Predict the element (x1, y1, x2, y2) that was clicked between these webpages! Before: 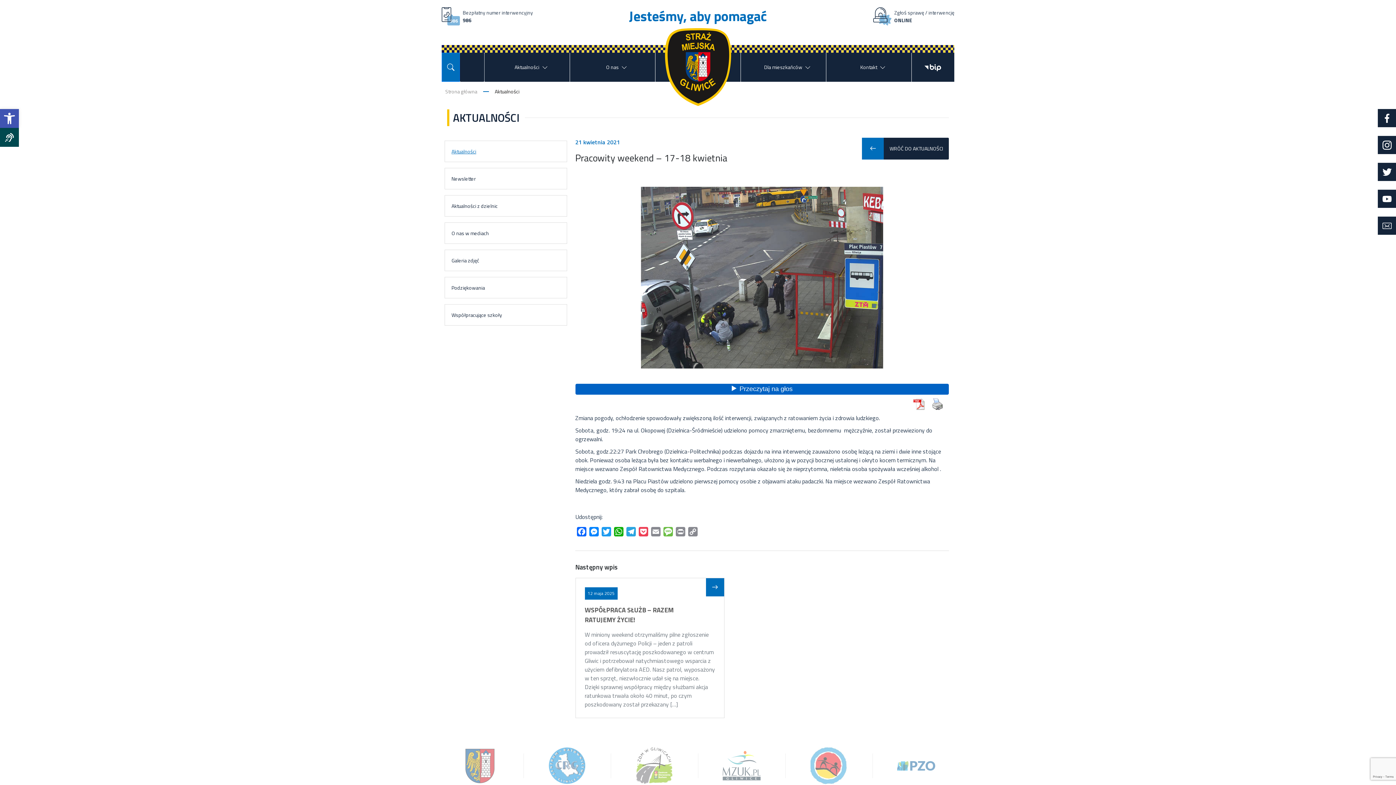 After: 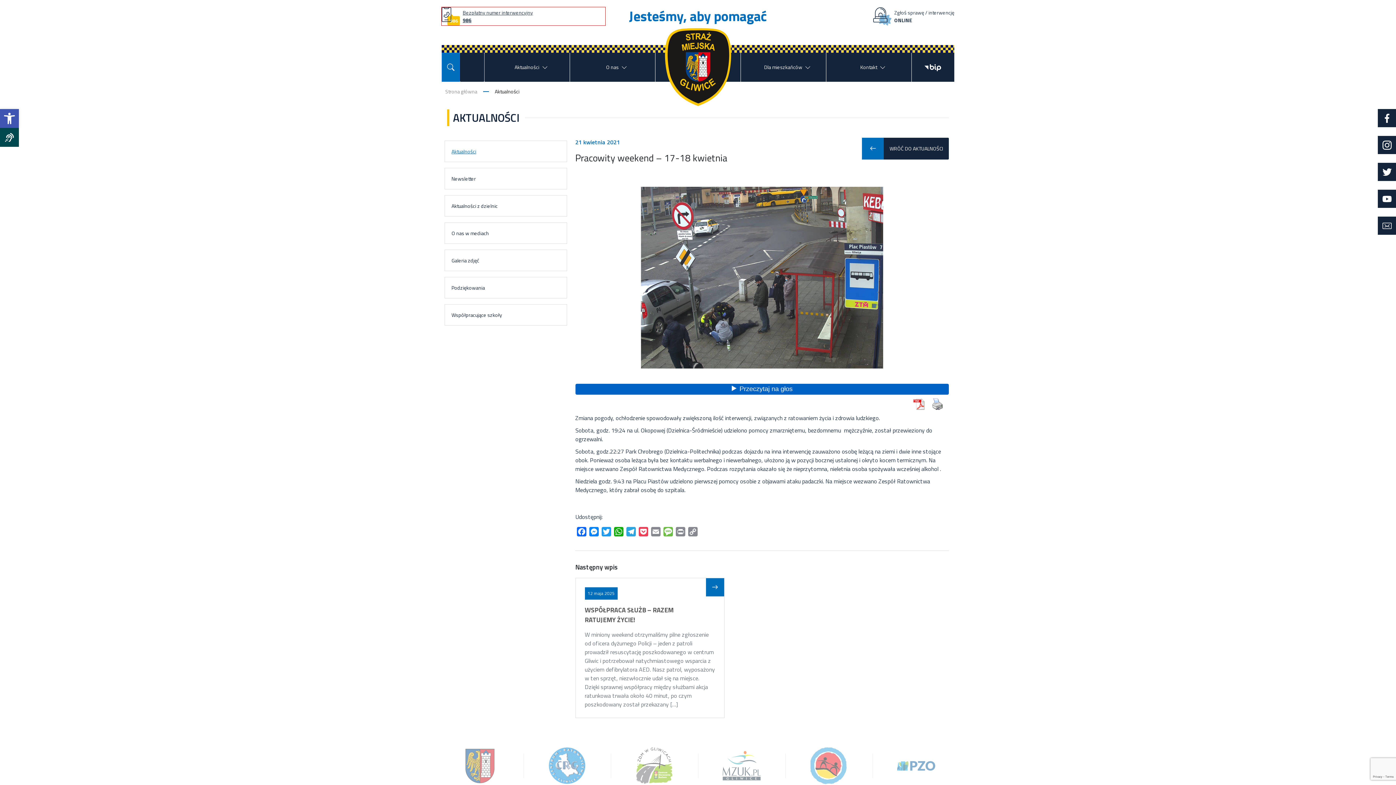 Action: bbox: (441, 7, 605, 25) label: 986
Bezpłatny numer interwencyjny
986